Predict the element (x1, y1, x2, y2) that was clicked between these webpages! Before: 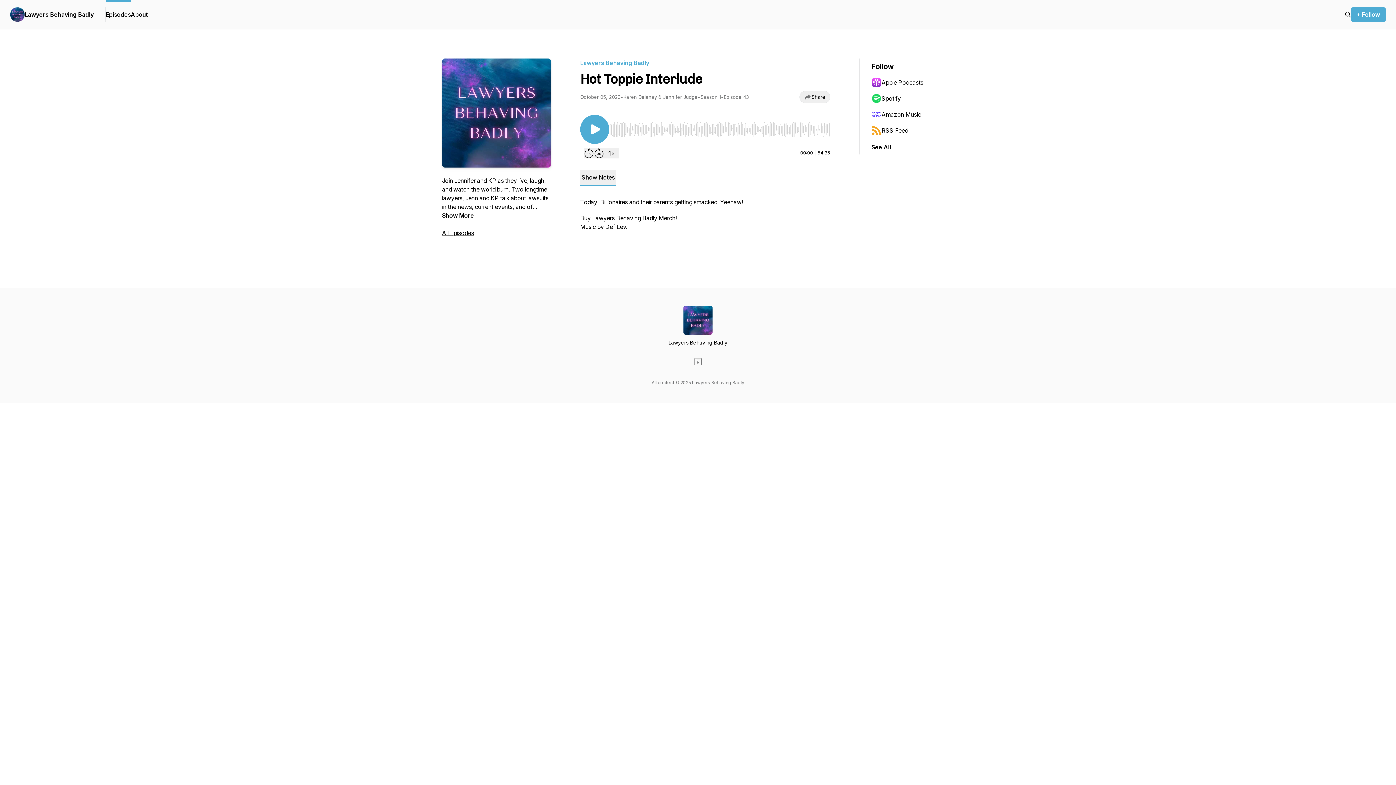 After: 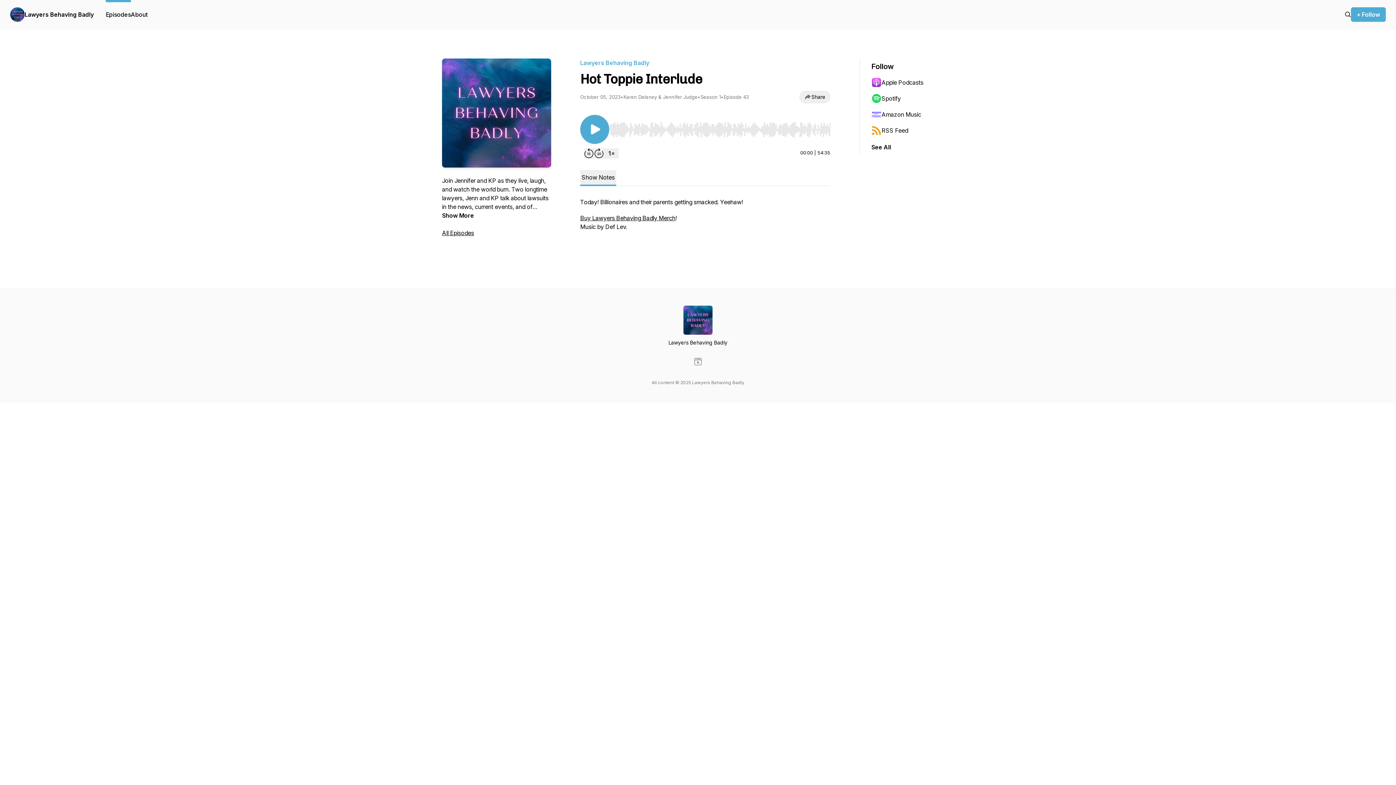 Action: bbox: (871, 90, 942, 106) label: Spotify